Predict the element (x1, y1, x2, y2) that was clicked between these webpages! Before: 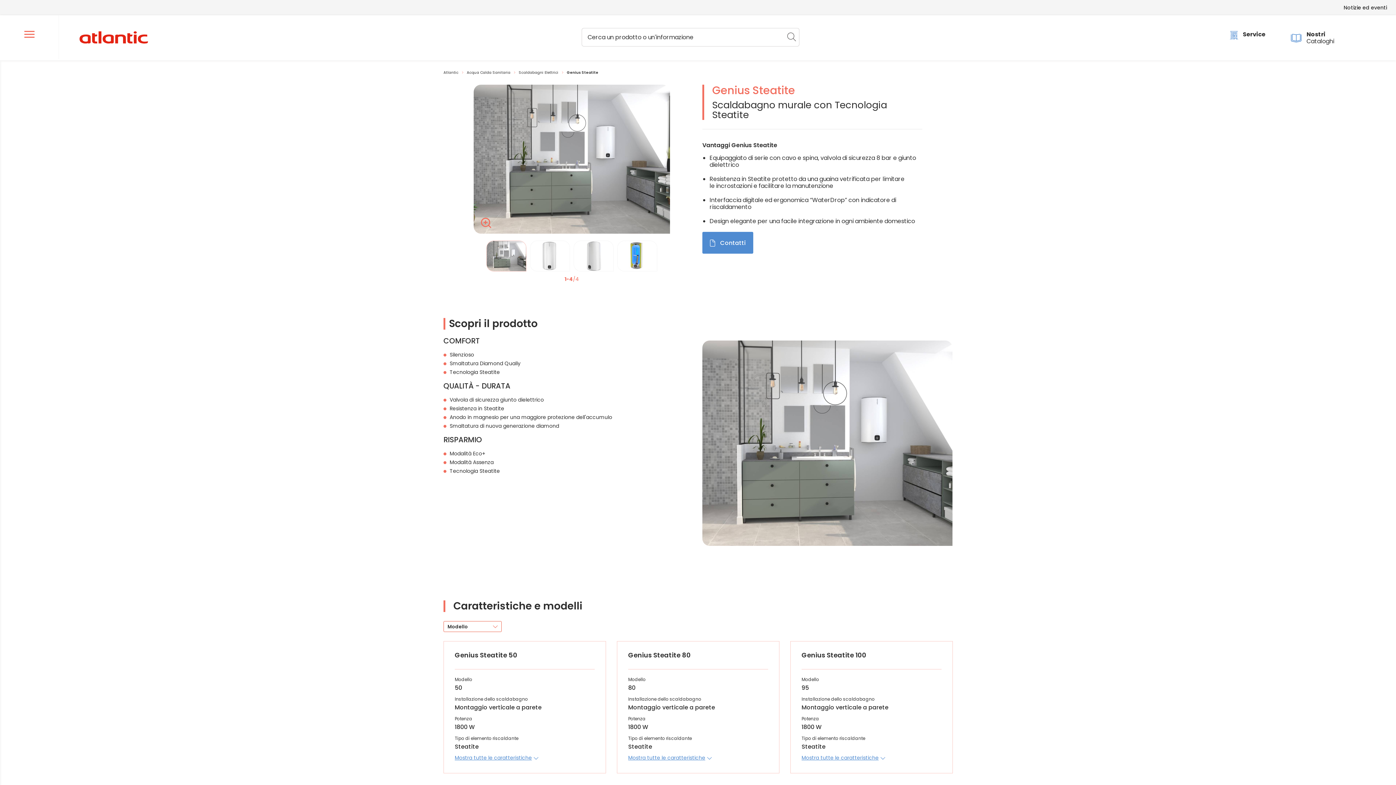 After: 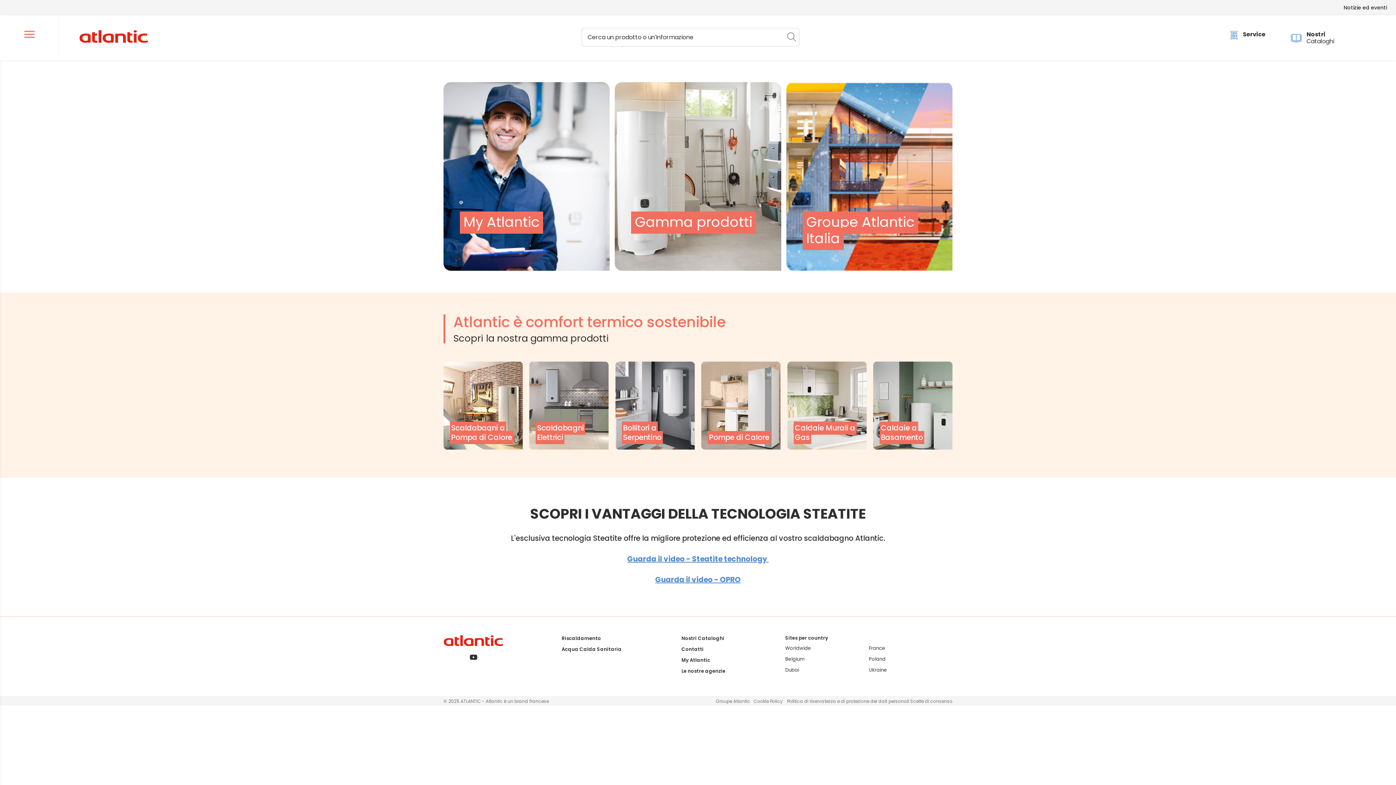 Action: bbox: (77, 29, 149, 46)